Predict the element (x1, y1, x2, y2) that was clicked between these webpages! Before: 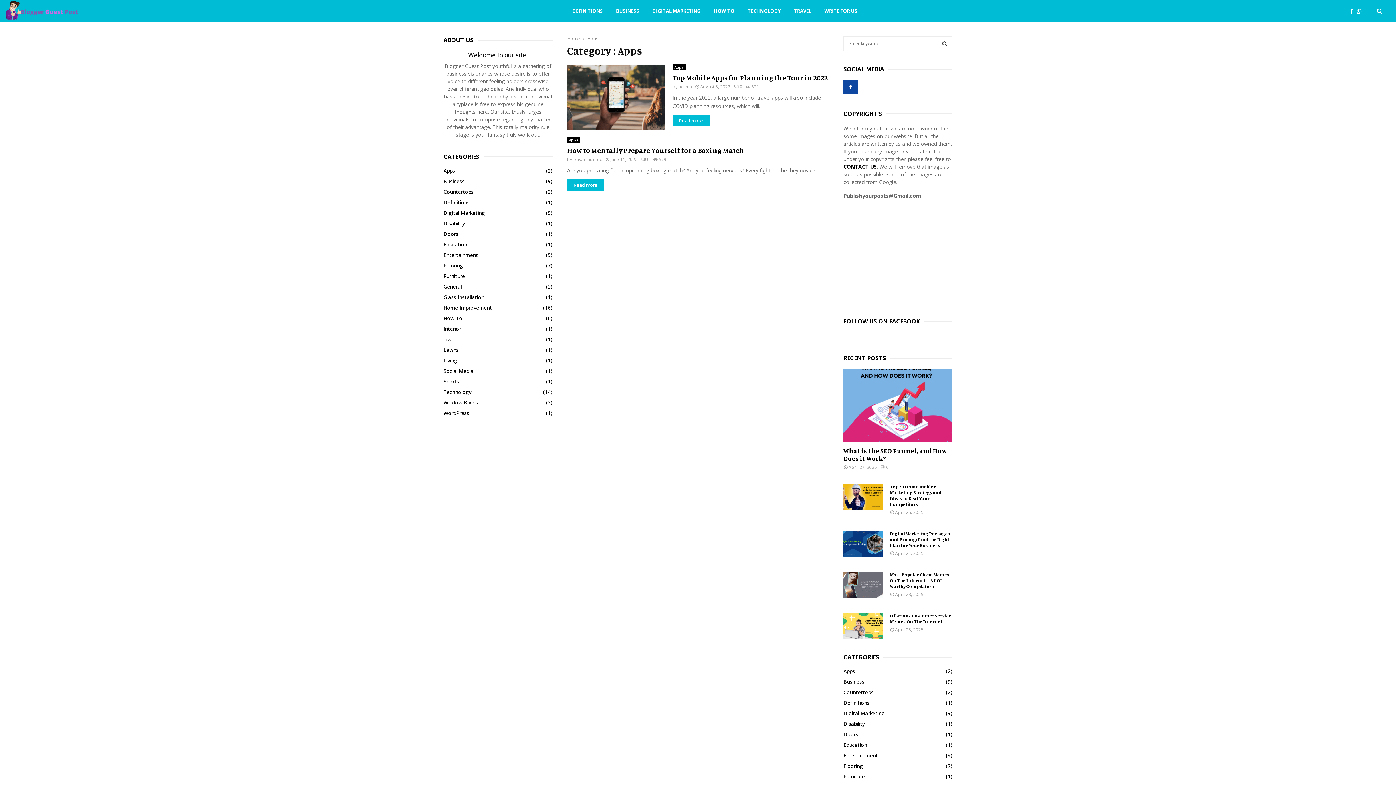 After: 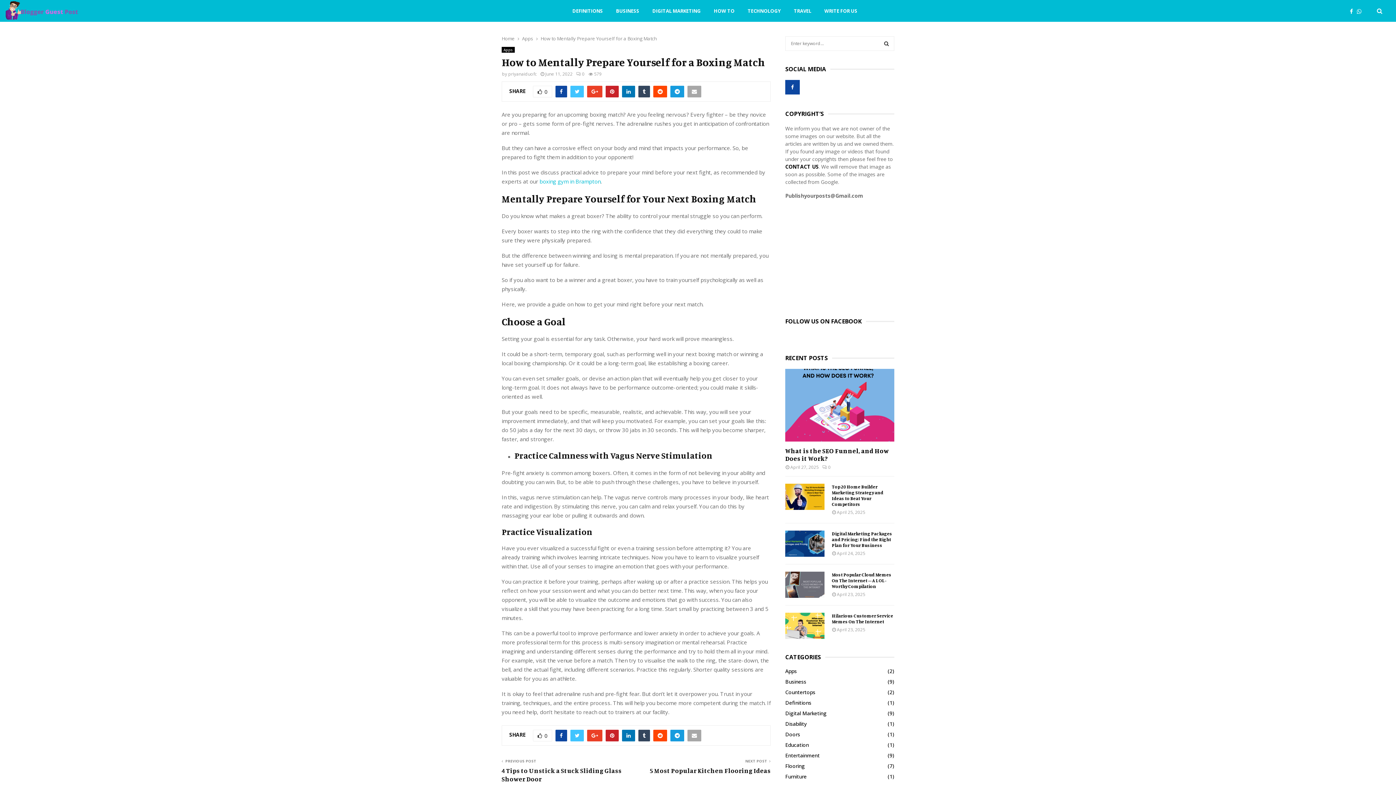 Action: label: Read more bbox: (567, 179, 604, 190)